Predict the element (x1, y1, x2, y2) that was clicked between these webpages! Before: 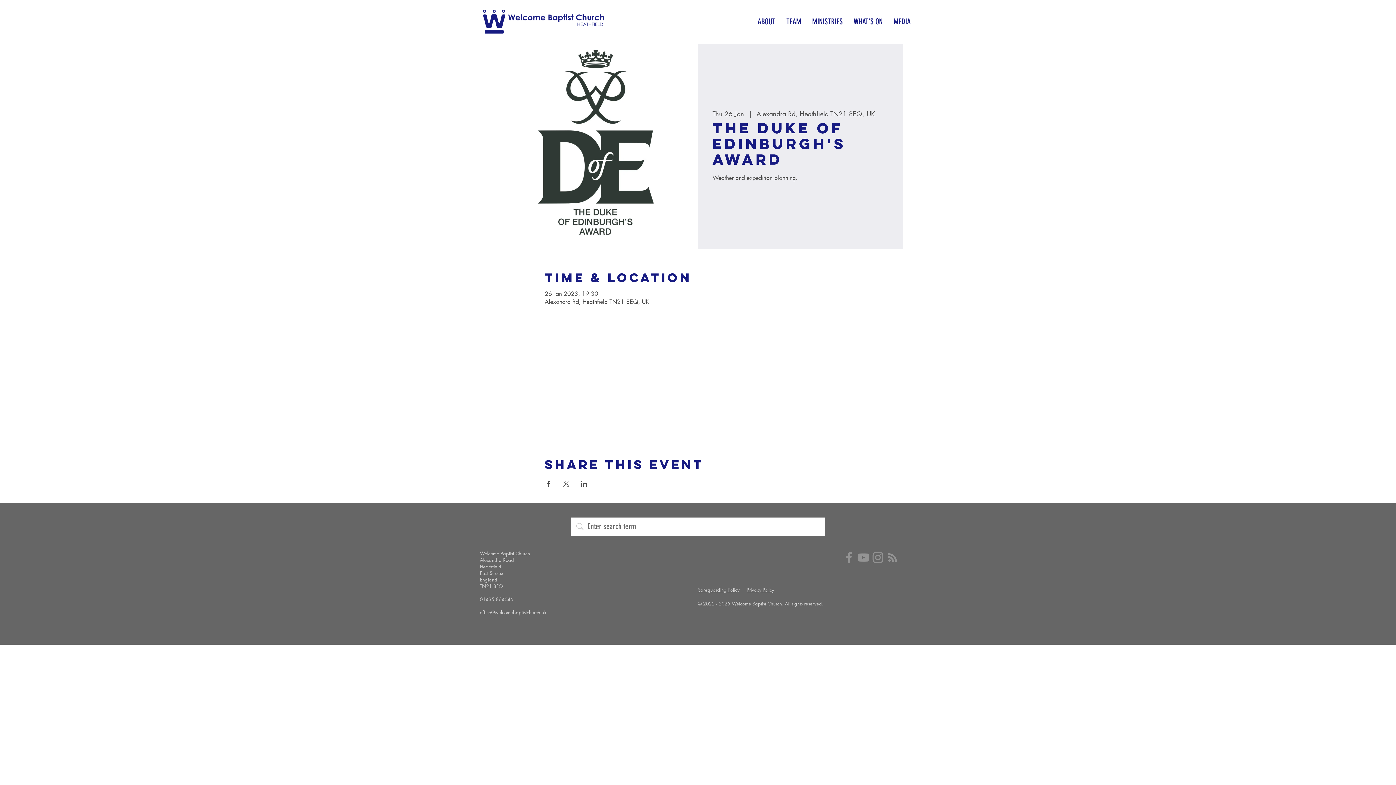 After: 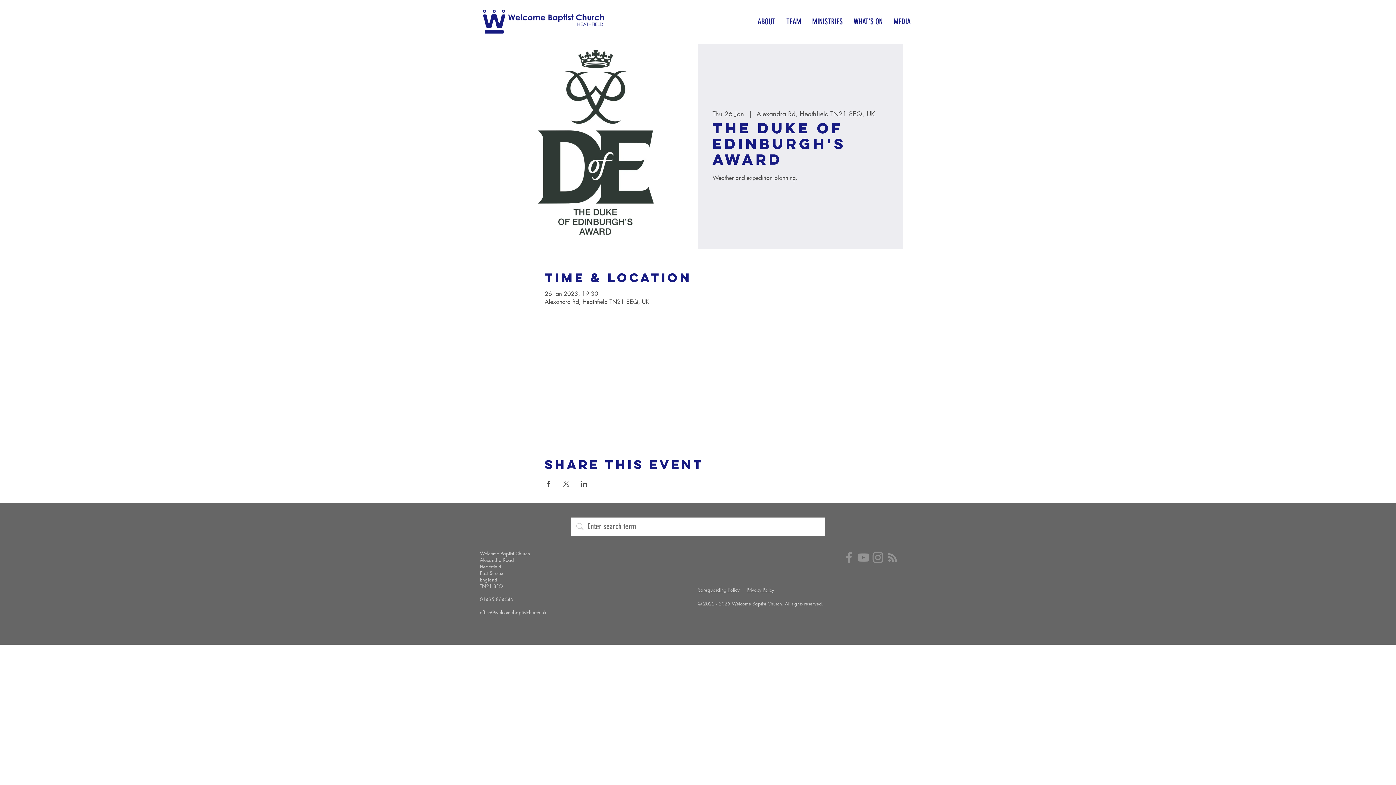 Action: bbox: (698, 586, 739, 593) label: Safeguarding Policy